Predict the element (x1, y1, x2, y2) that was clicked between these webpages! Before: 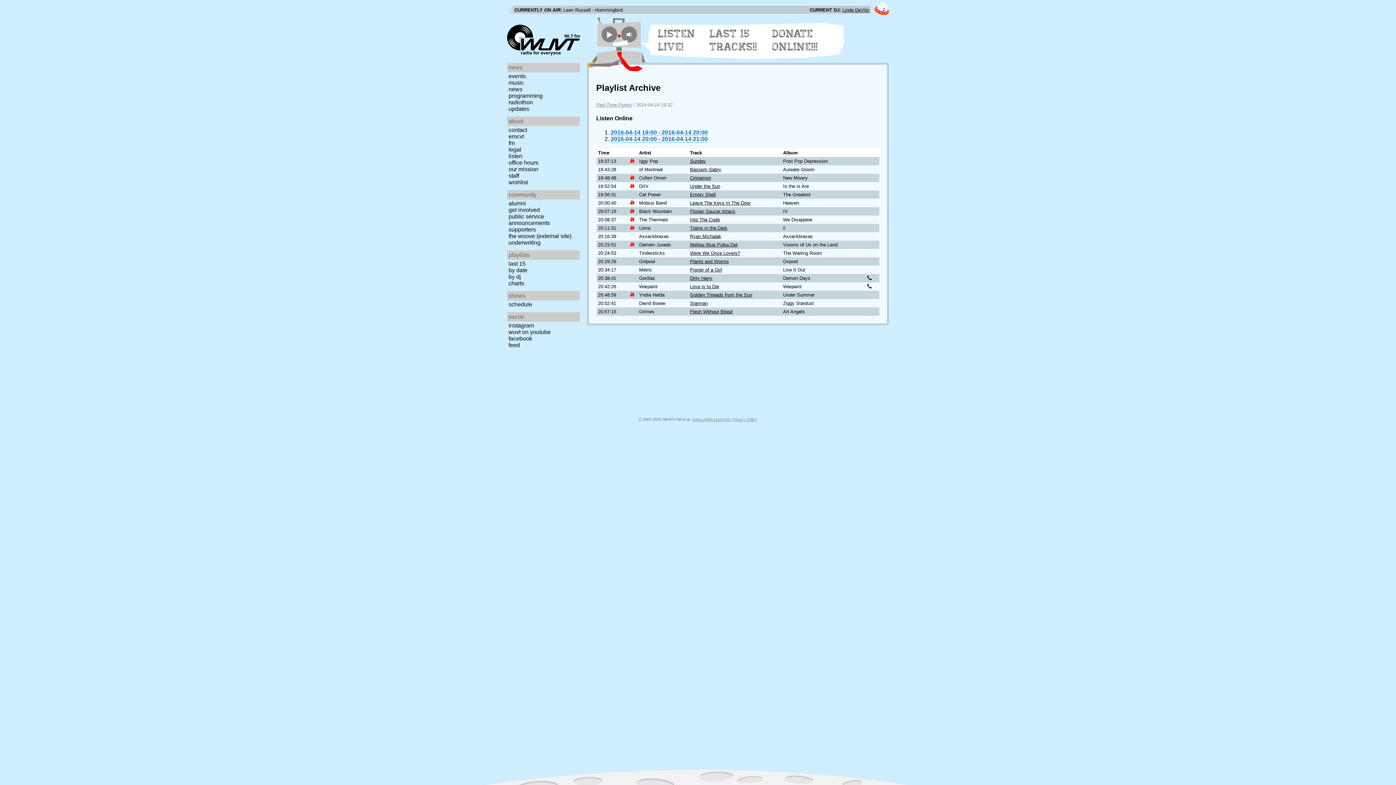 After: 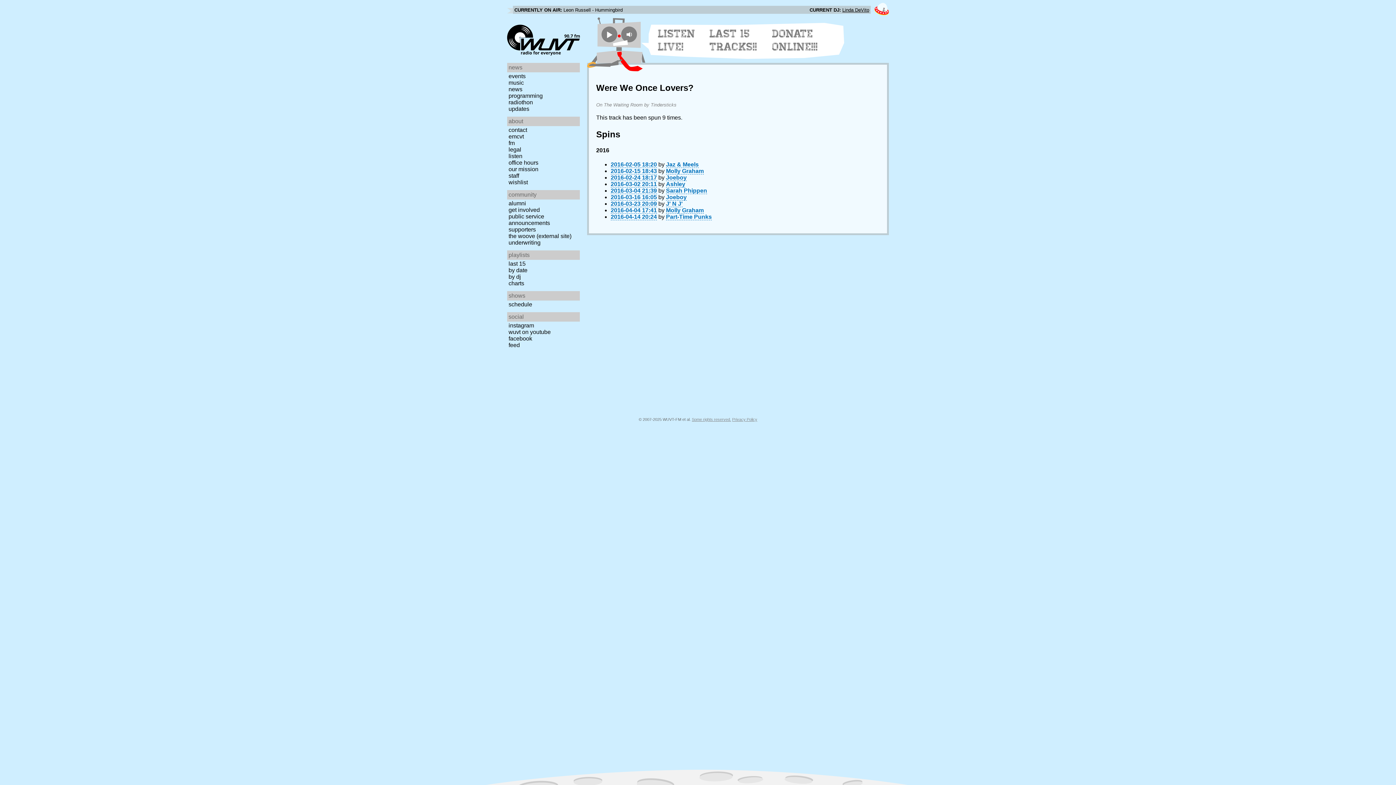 Action: label: Were We Once Lovers? bbox: (690, 250, 740, 256)